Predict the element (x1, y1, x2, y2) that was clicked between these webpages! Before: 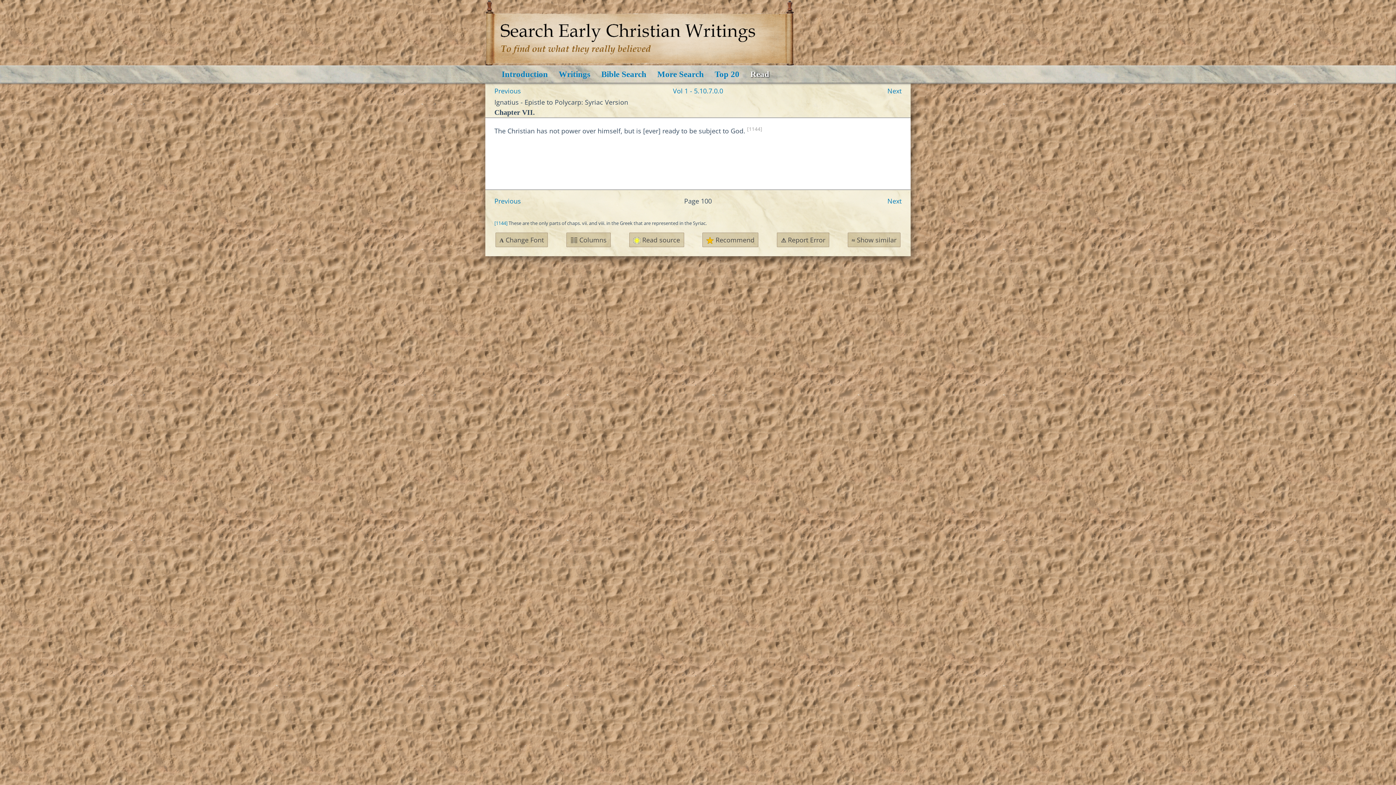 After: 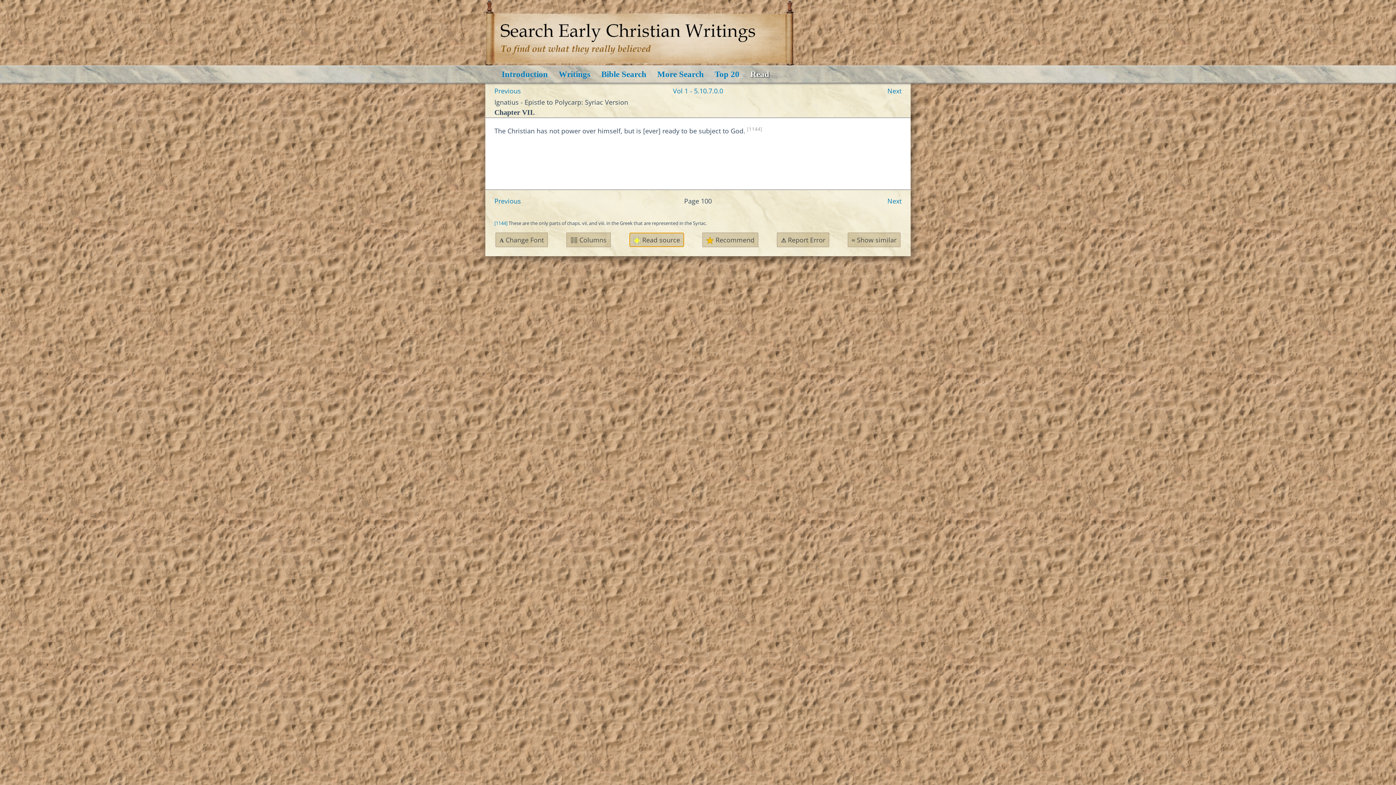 Action: bbox: (629, 232, 684, 247) label:  Read source